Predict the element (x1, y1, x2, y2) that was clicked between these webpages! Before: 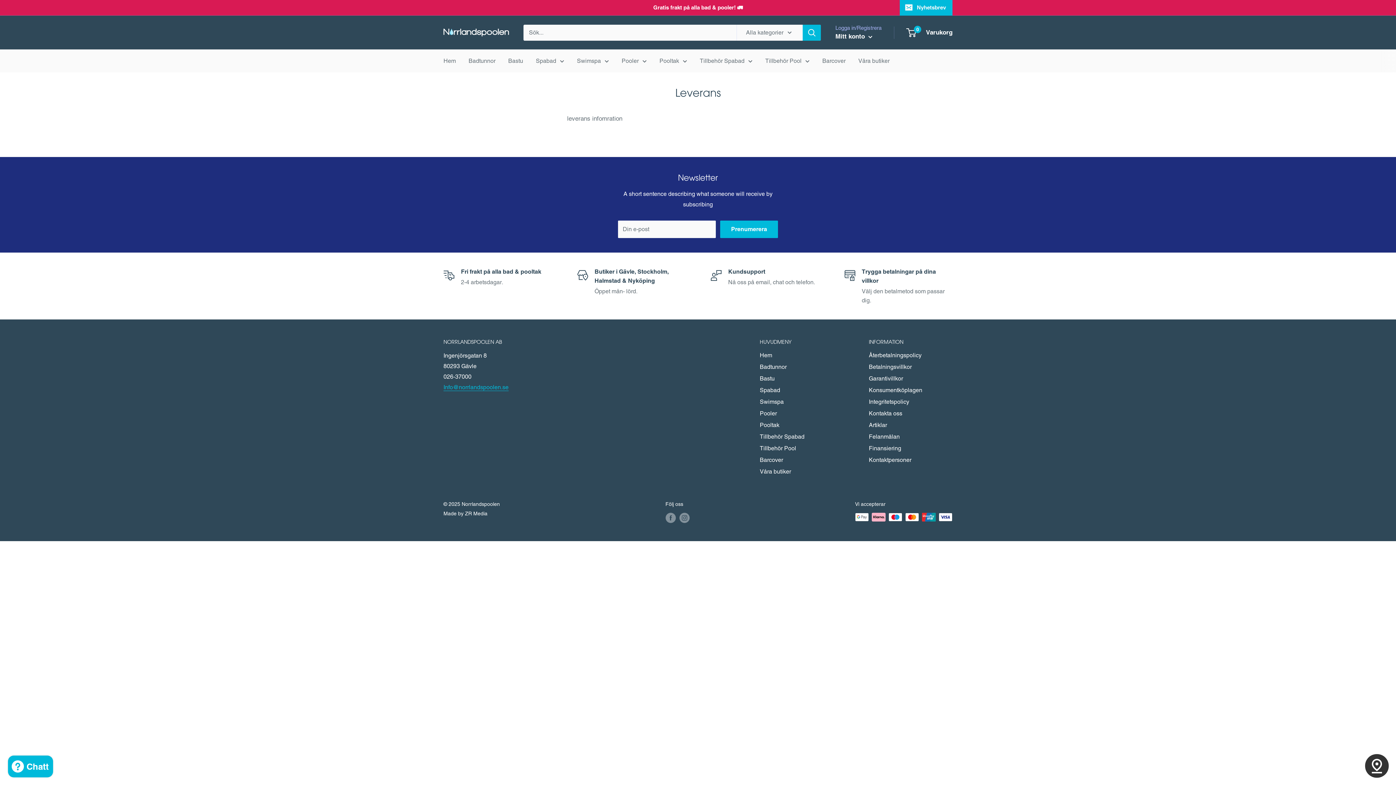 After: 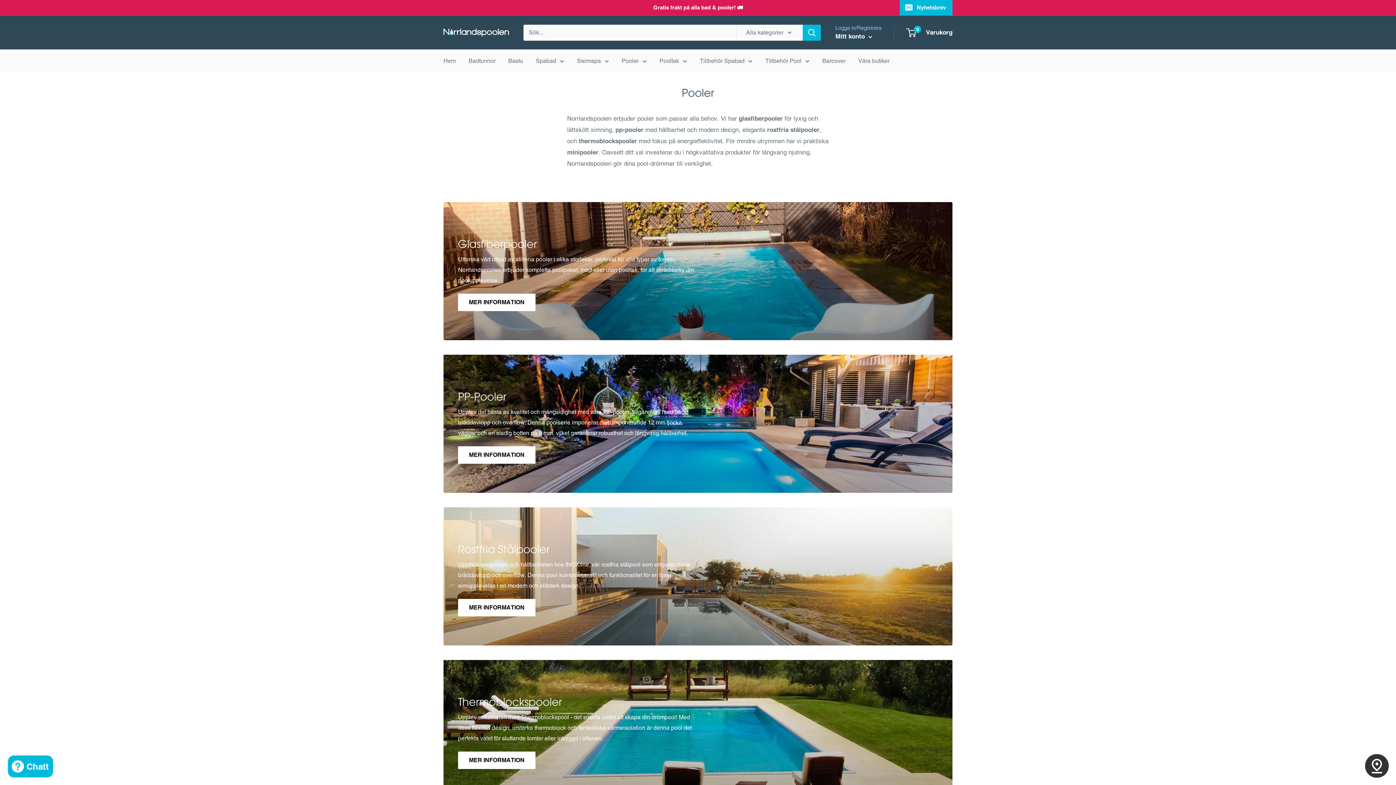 Action: label: Pooler bbox: (760, 407, 843, 419)